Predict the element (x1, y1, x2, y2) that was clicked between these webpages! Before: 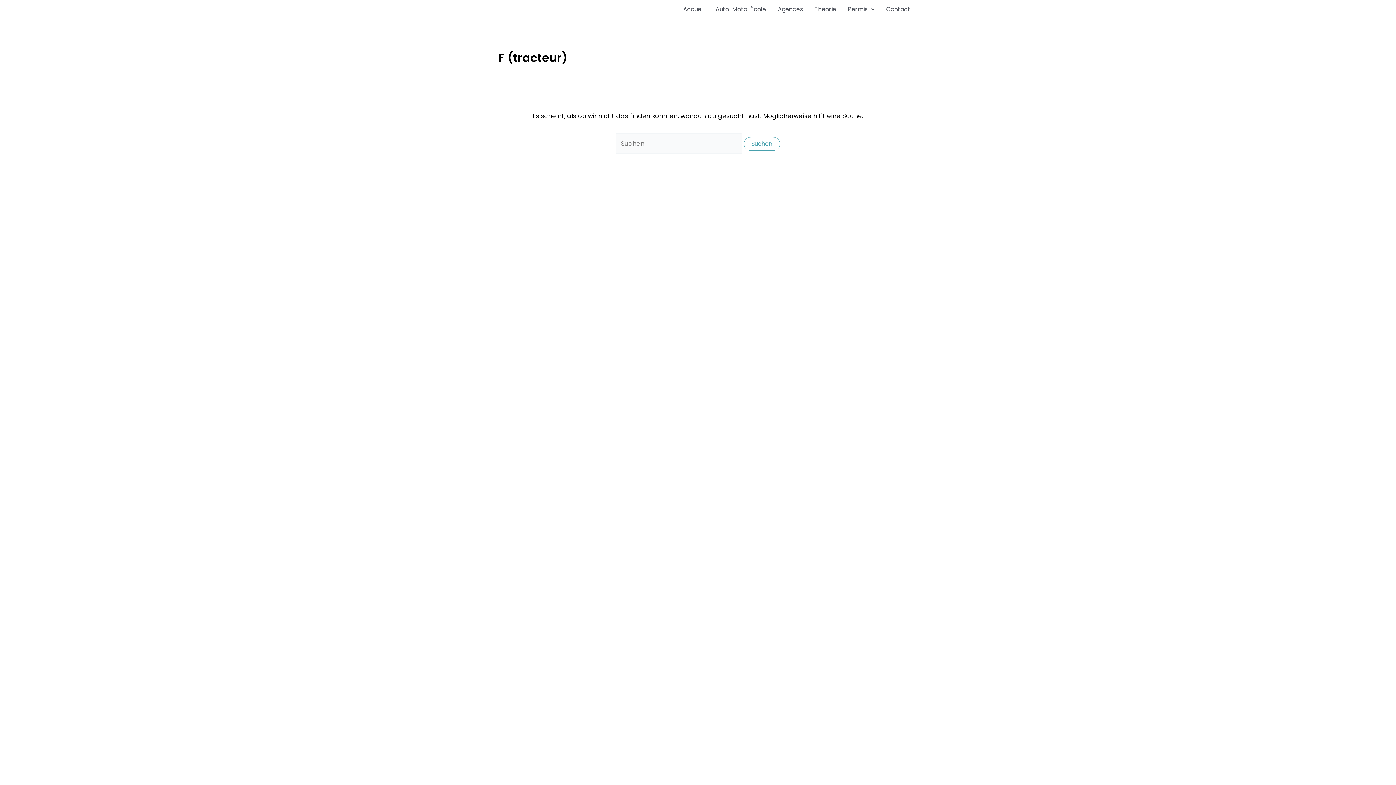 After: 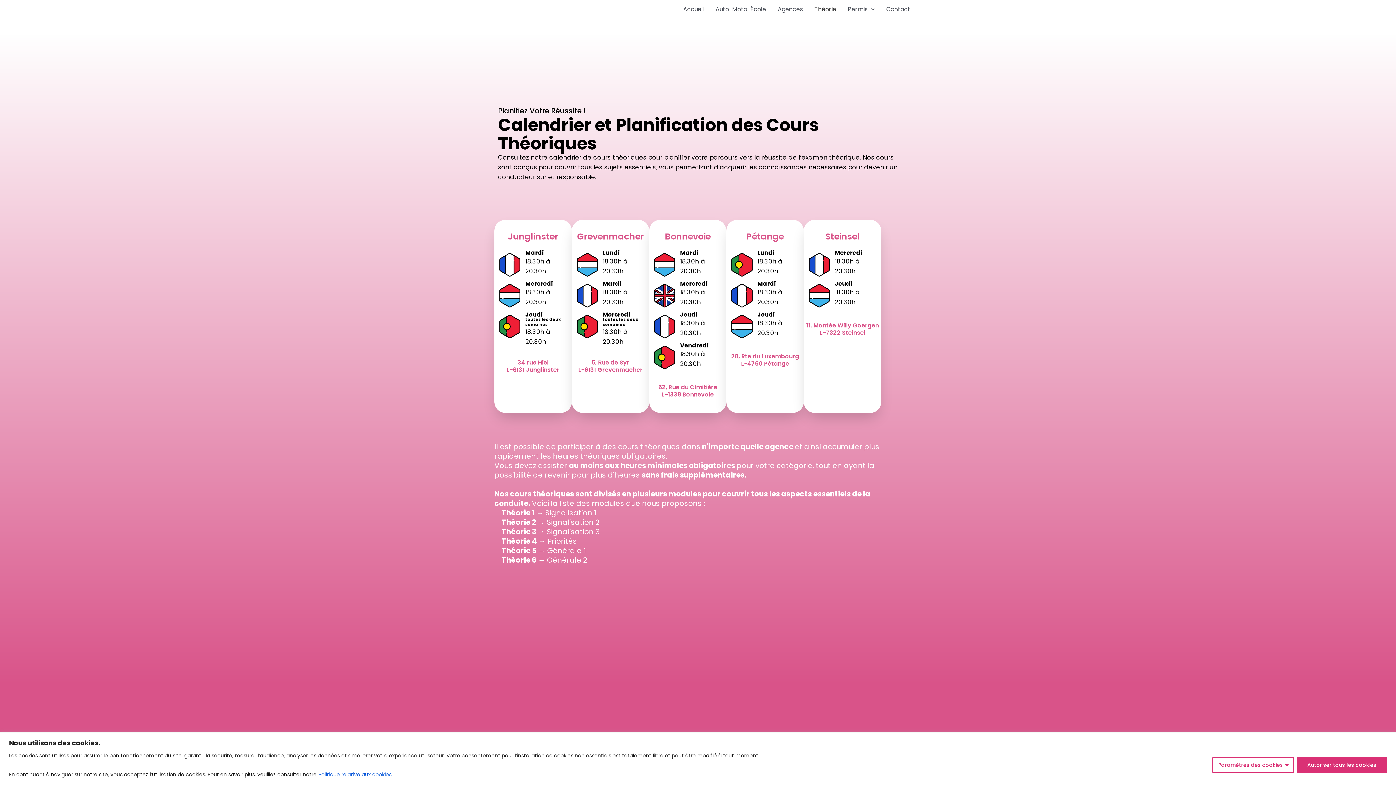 Action: bbox: (808, 4, 842, 14) label: Théorie